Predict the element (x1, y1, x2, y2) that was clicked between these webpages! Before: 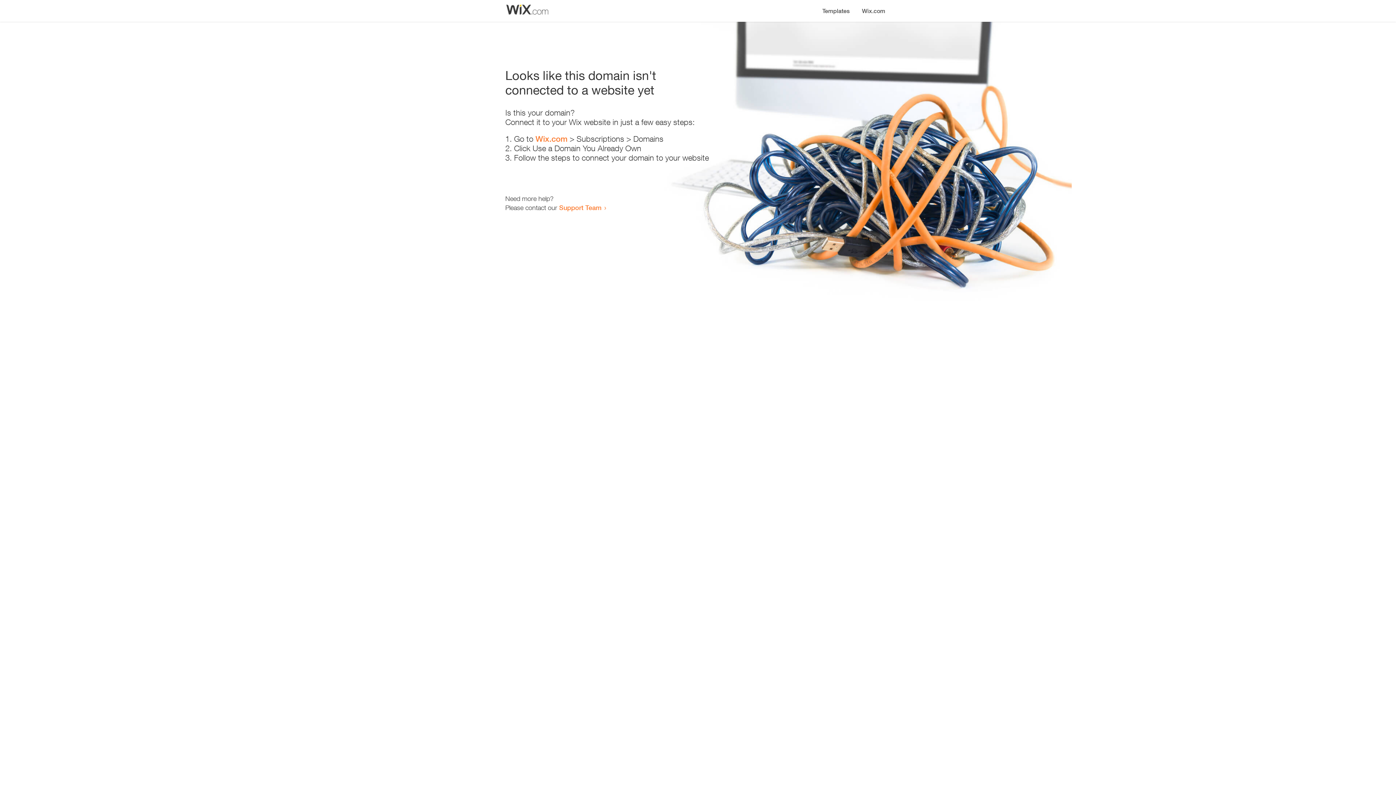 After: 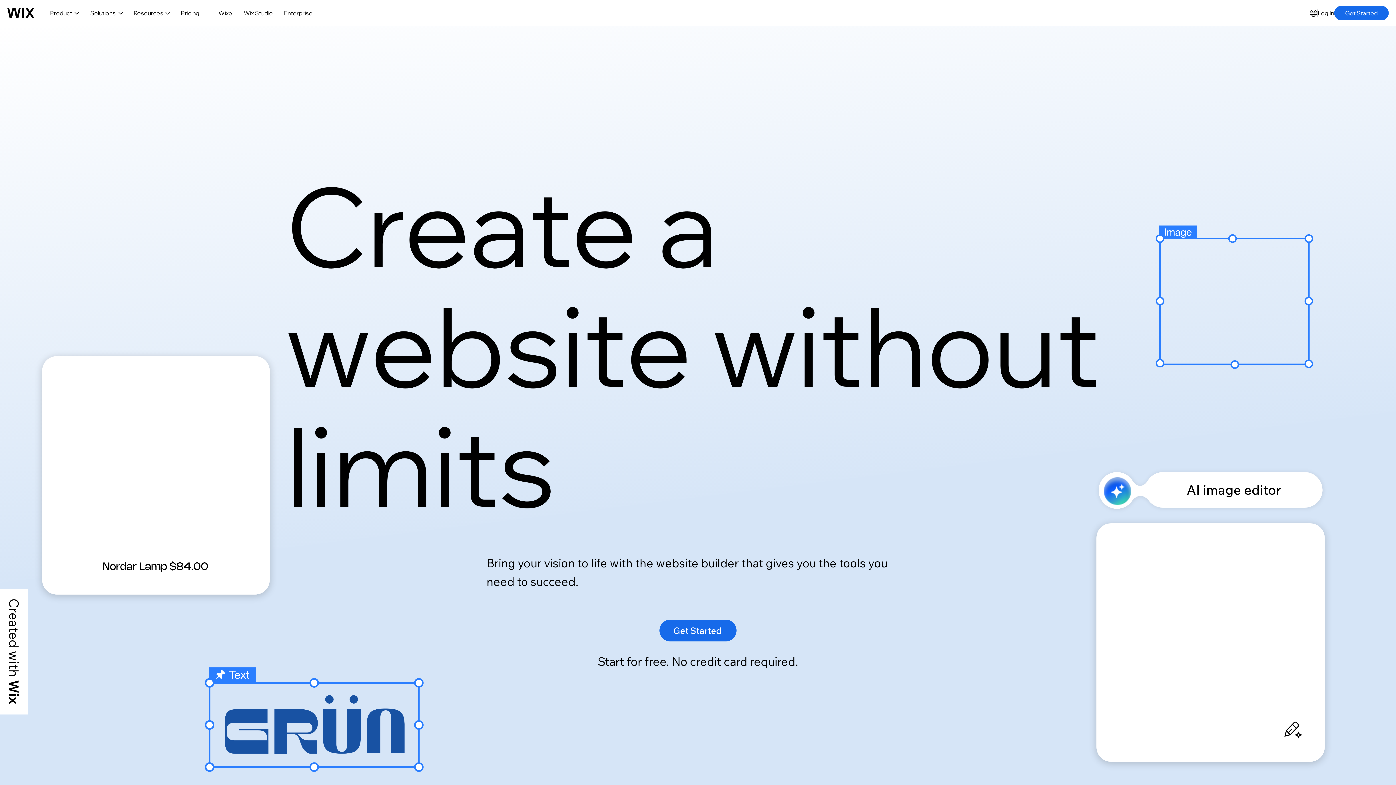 Action: label: Wix.com bbox: (535, 134, 567, 143)